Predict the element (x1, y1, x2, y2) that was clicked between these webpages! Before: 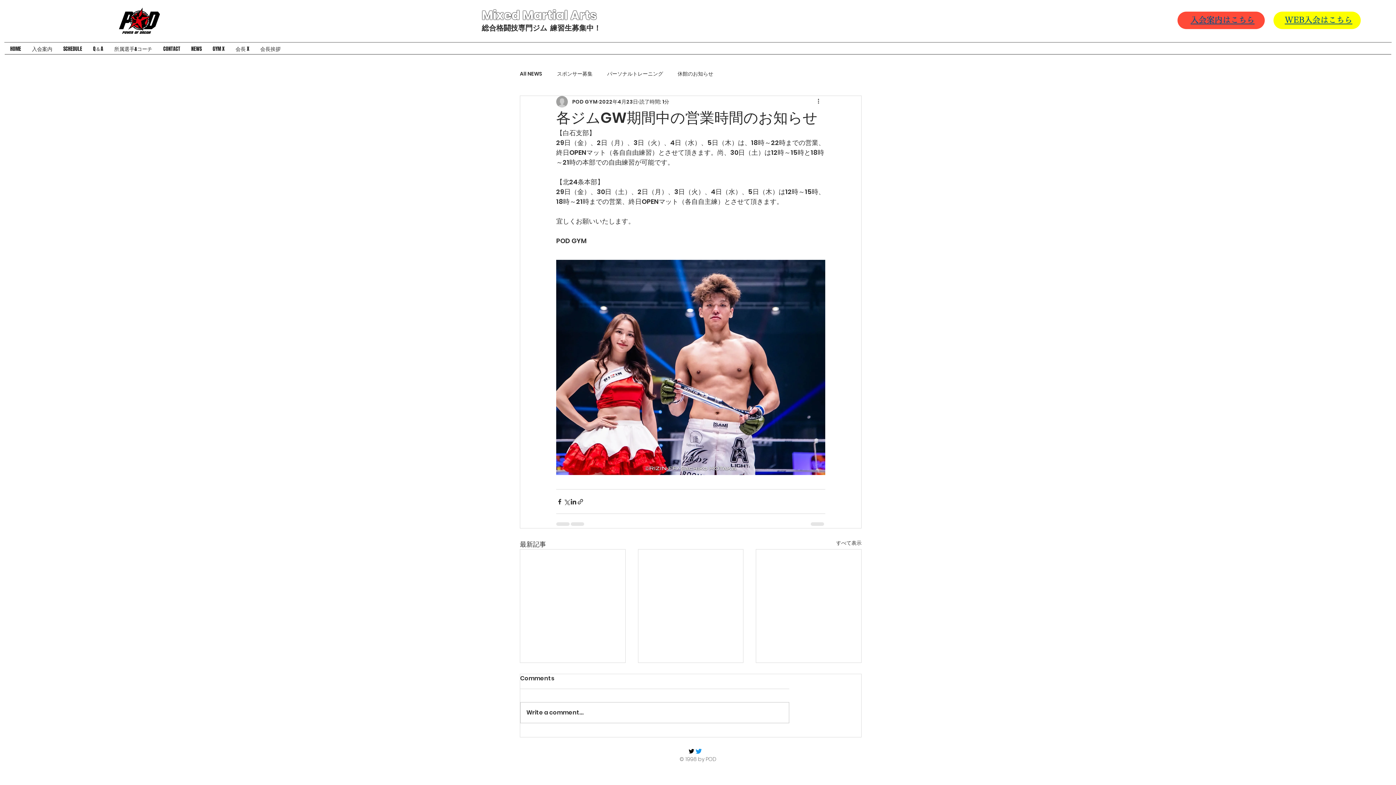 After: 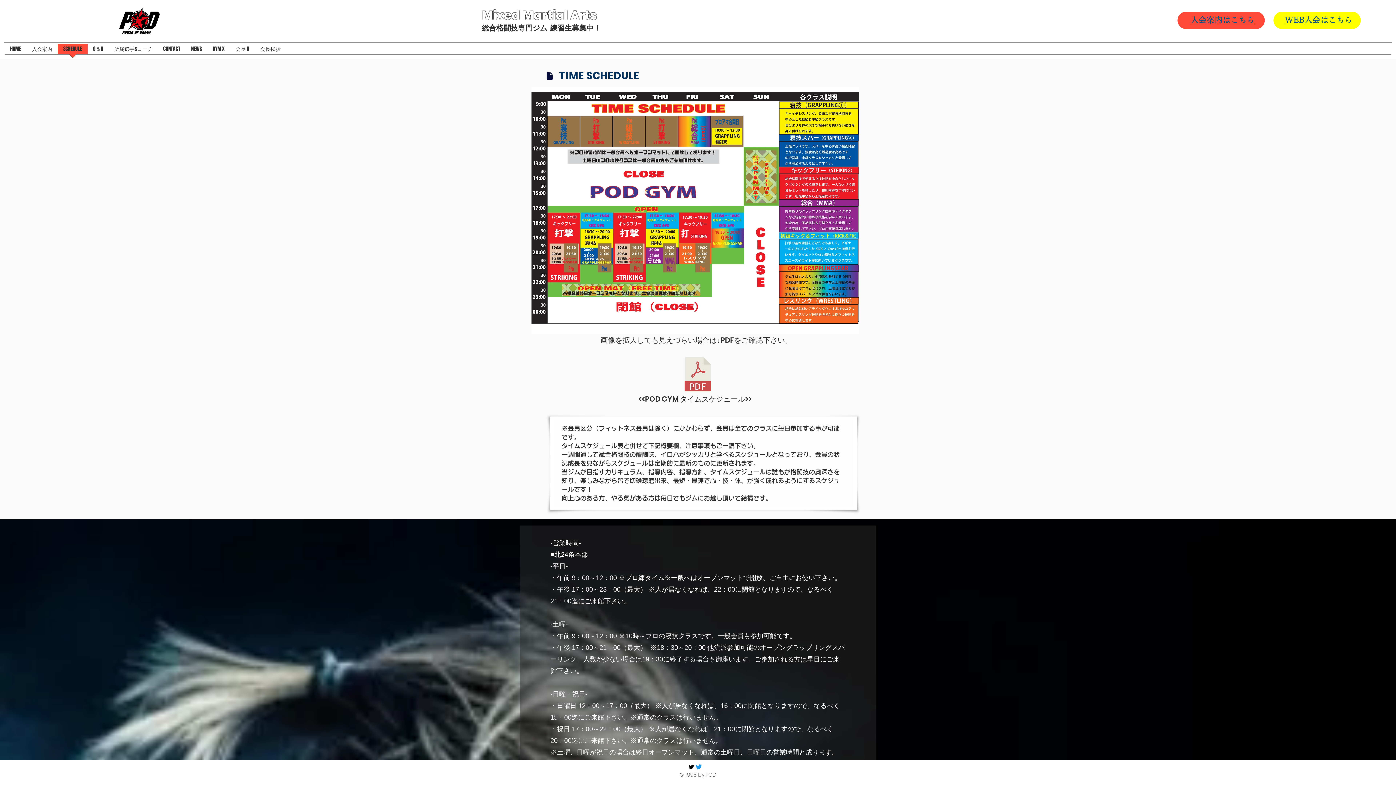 Action: label: SCHEDULE bbox: (57, 44, 87, 58)